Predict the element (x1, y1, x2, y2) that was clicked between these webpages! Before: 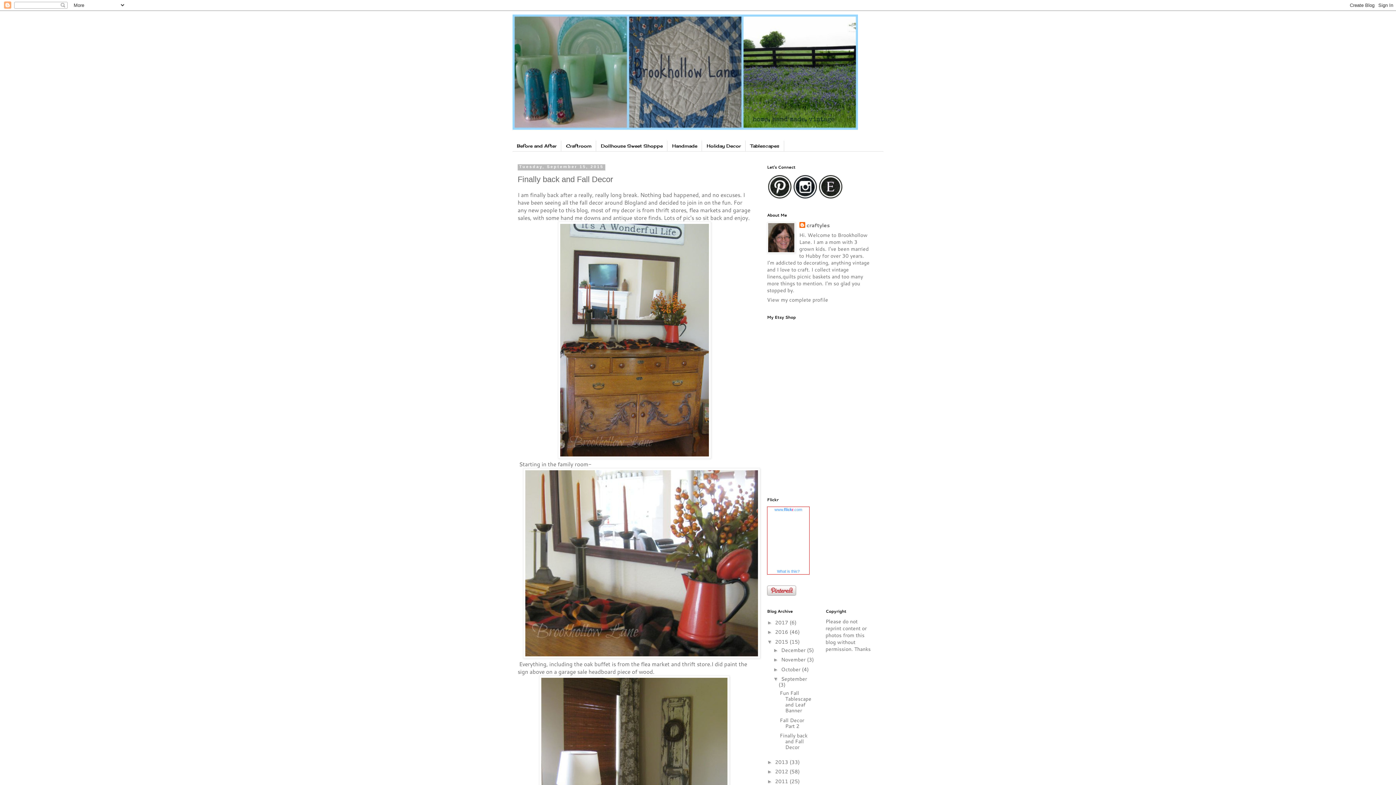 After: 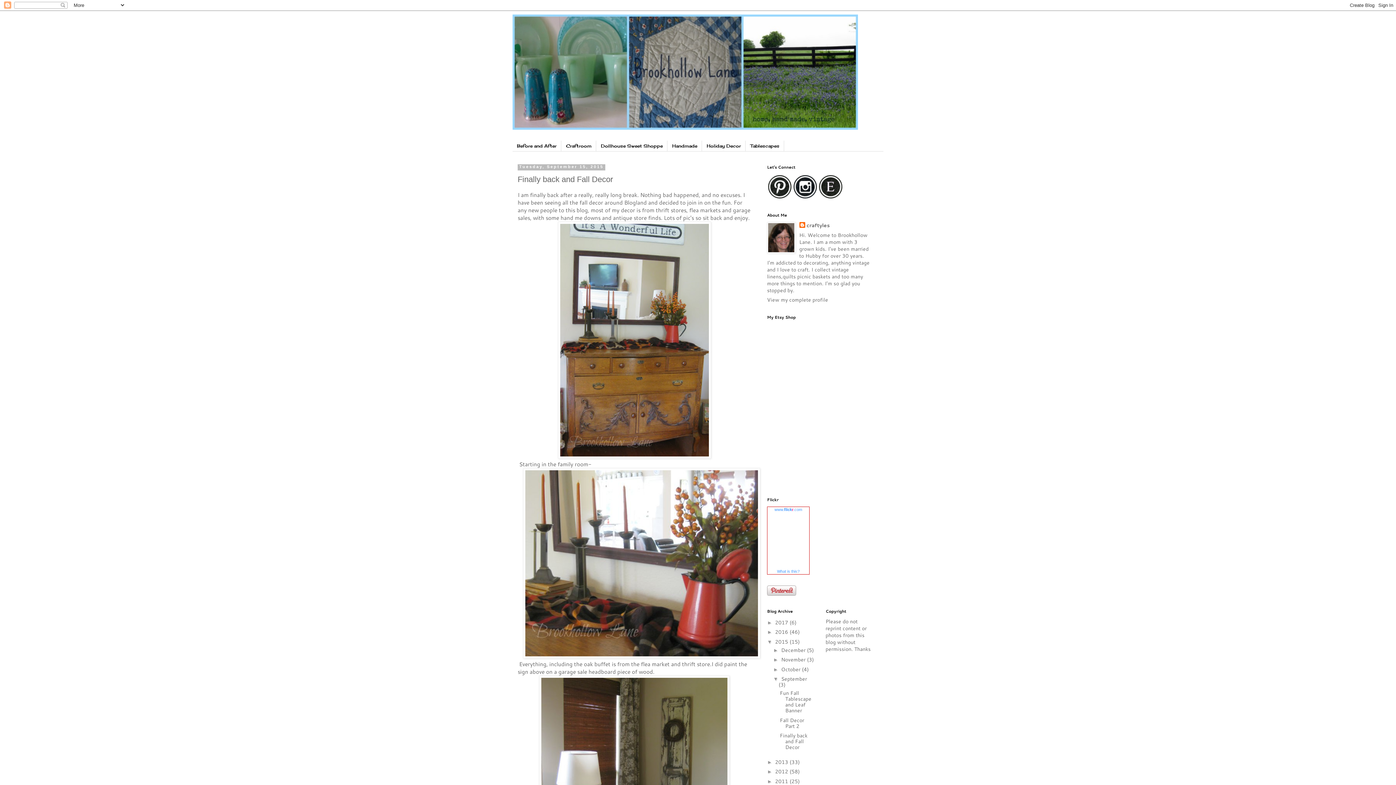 Action: label: Finally back and Fall Decor bbox: (779, 732, 807, 751)